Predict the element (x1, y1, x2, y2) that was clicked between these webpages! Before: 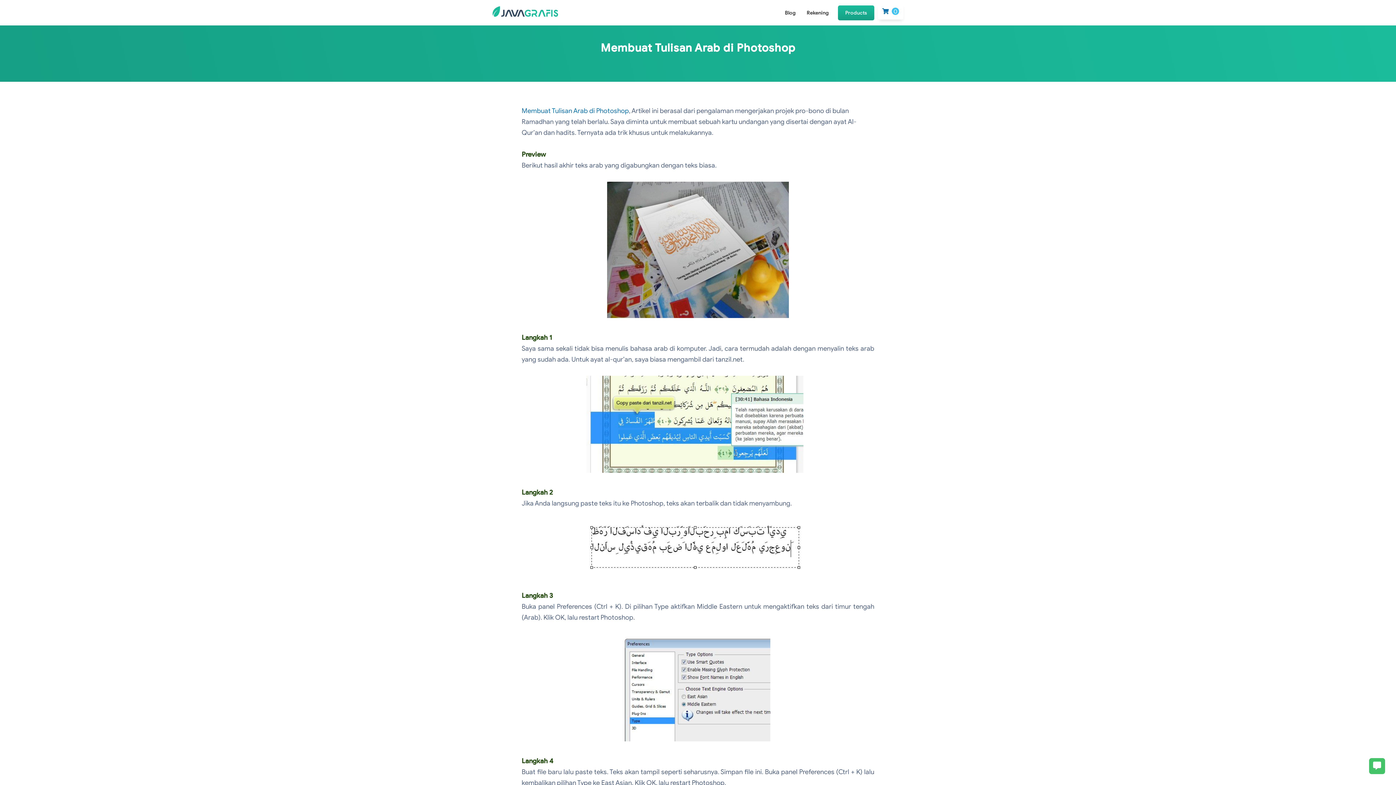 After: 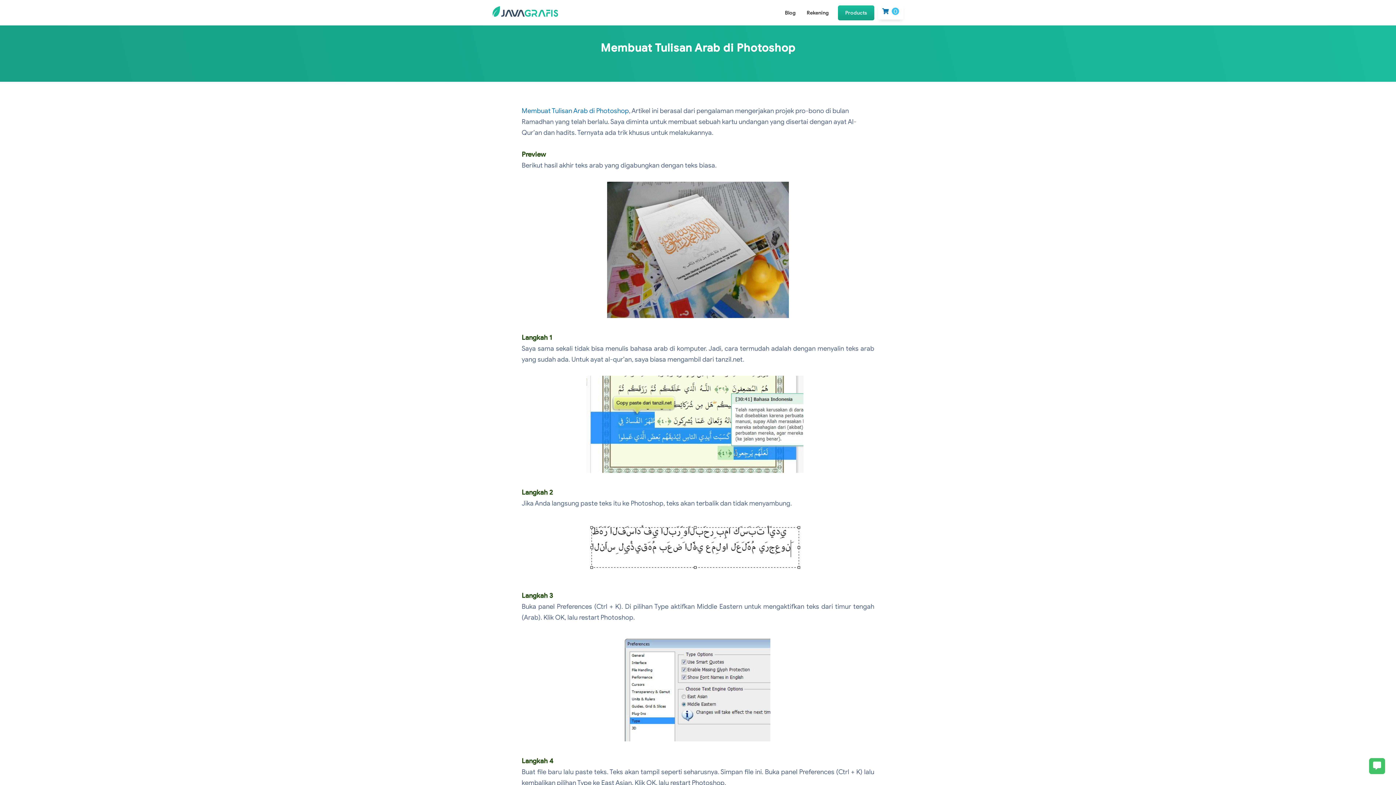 Action: bbox: (521, 106, 629, 114) label: Membuat Tulisan Arab di Photoshop